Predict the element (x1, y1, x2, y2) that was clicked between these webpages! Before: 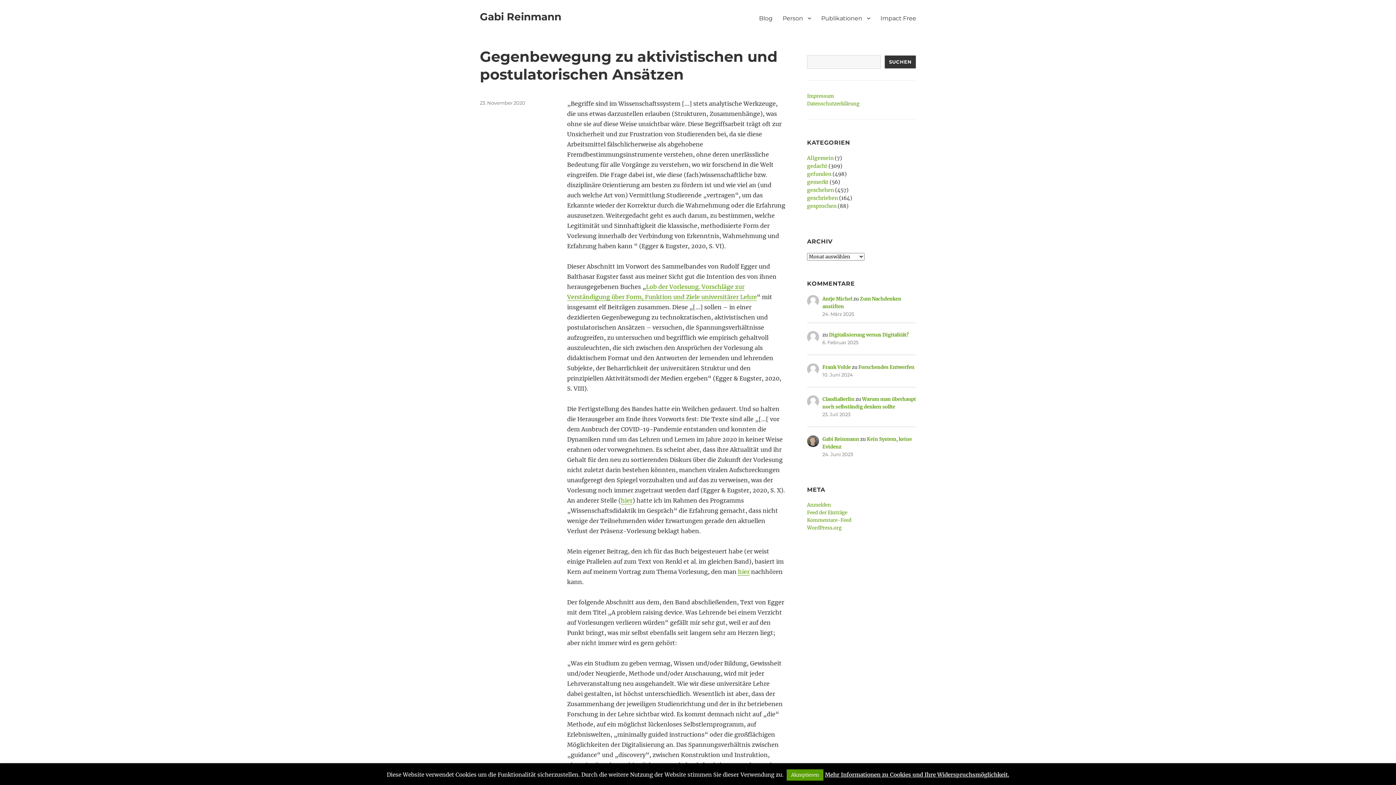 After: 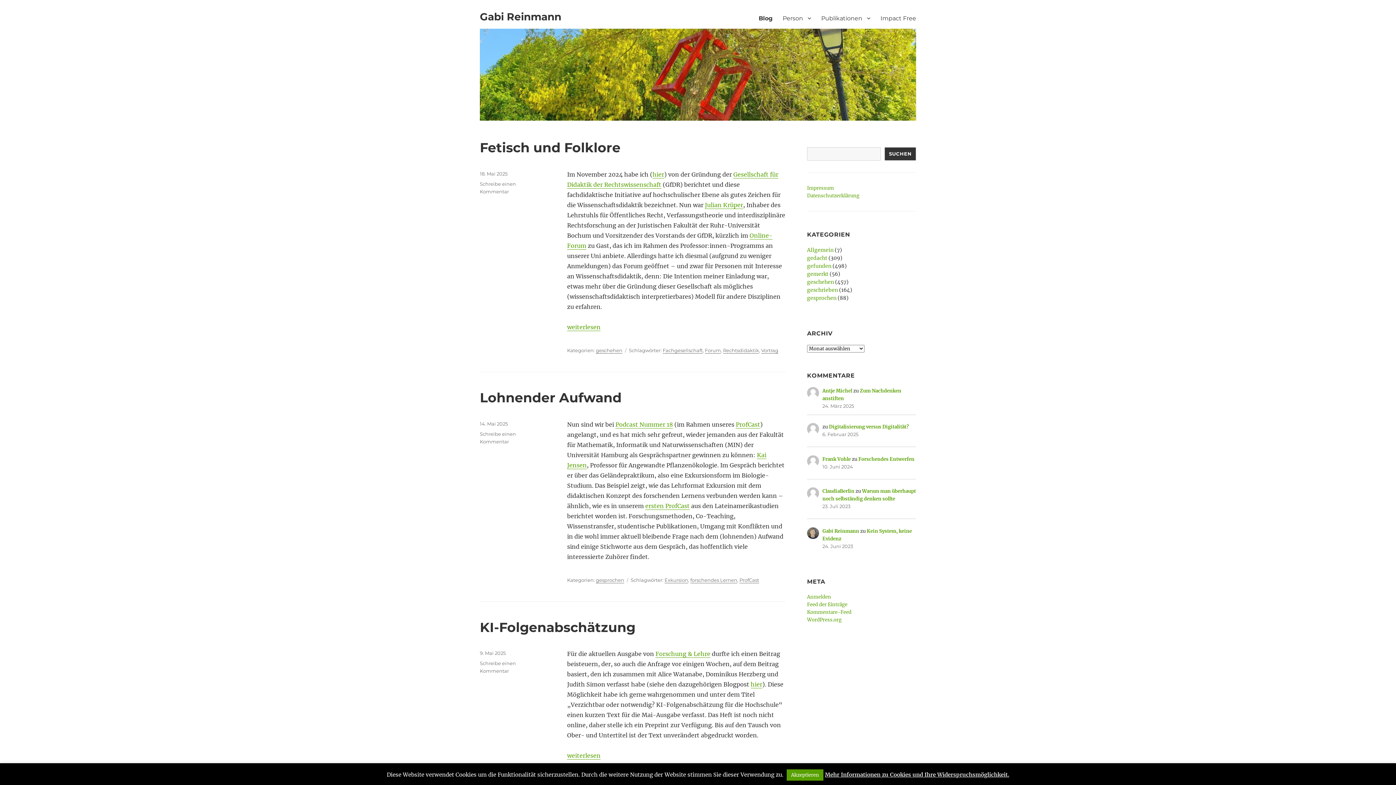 Action: bbox: (754, 10, 777, 25) label: Blog